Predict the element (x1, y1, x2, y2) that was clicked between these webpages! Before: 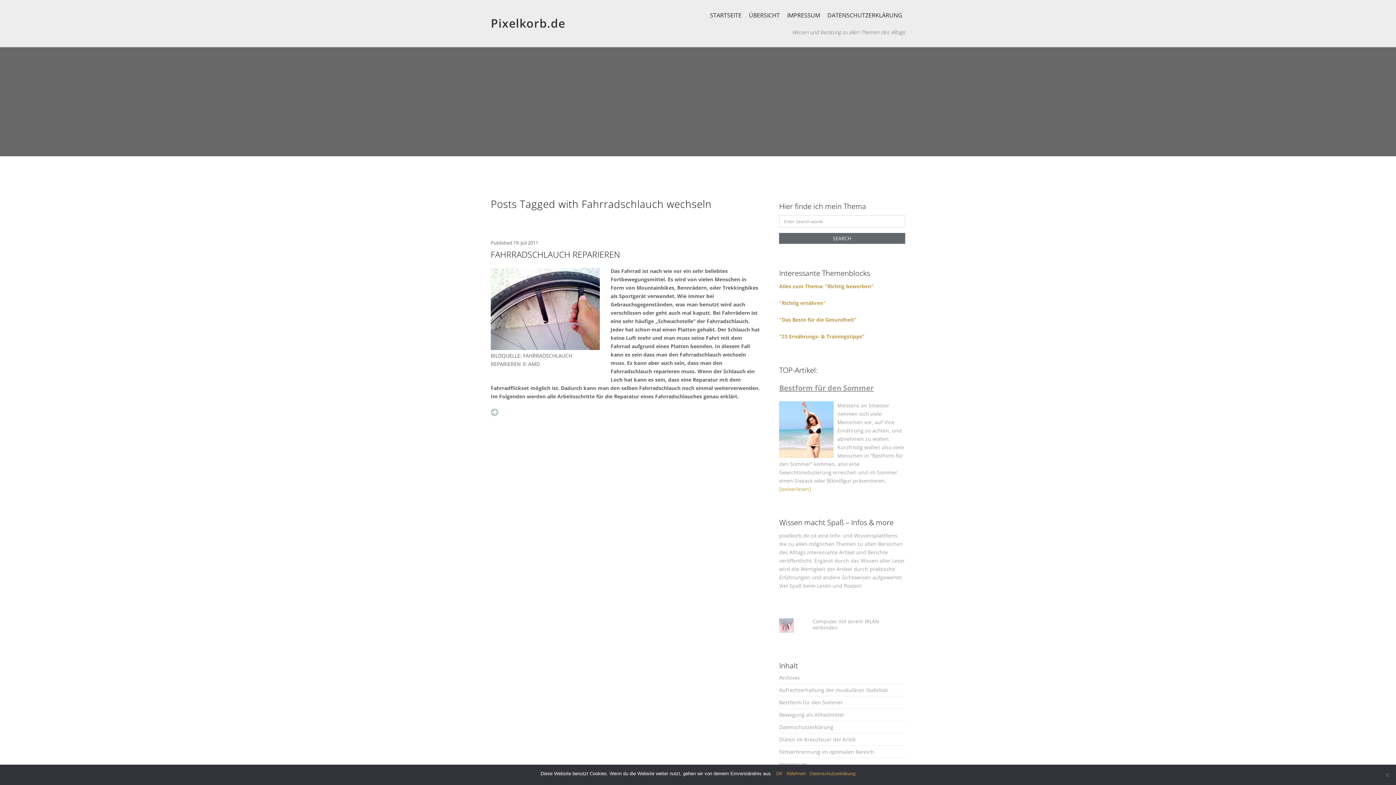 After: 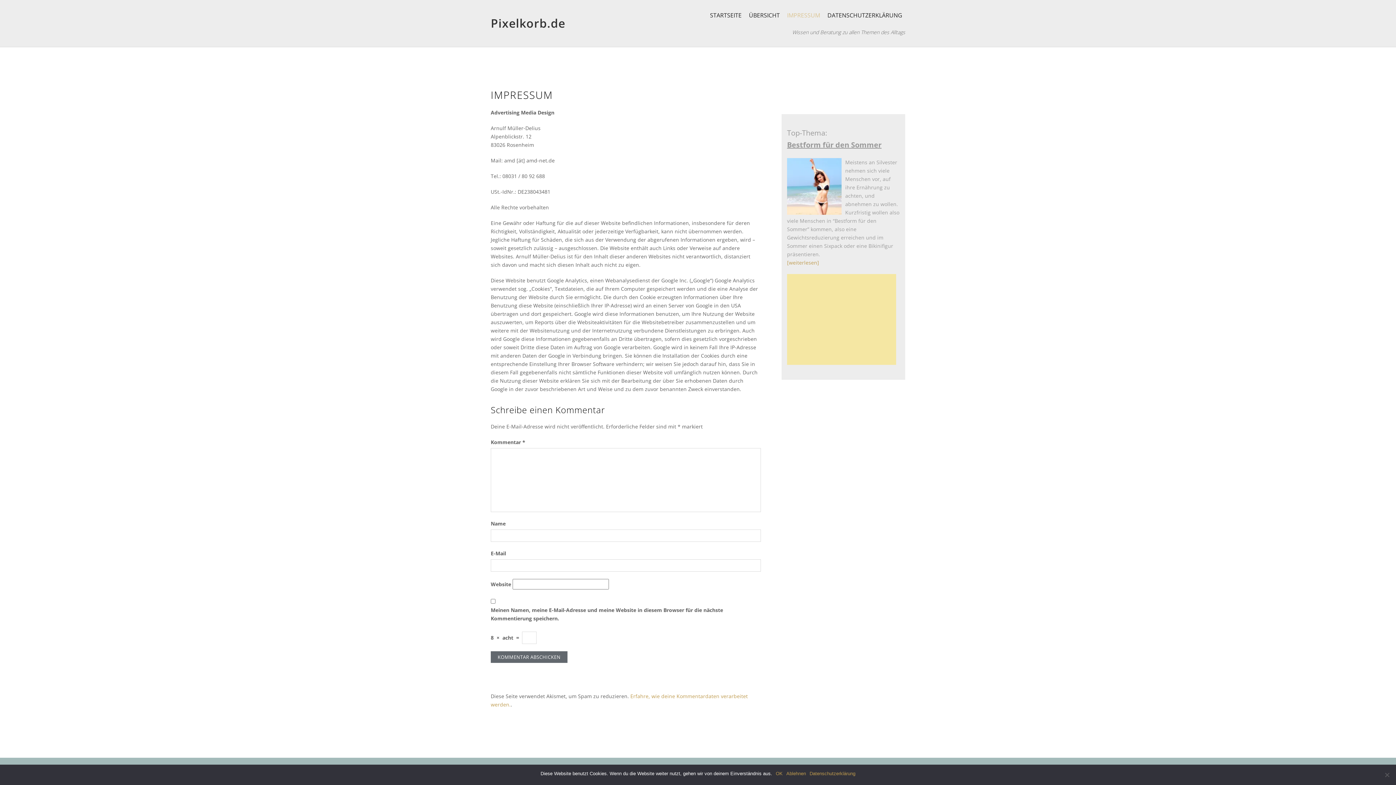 Action: label: IMPRESSUM bbox: (784, 6, 823, 23)